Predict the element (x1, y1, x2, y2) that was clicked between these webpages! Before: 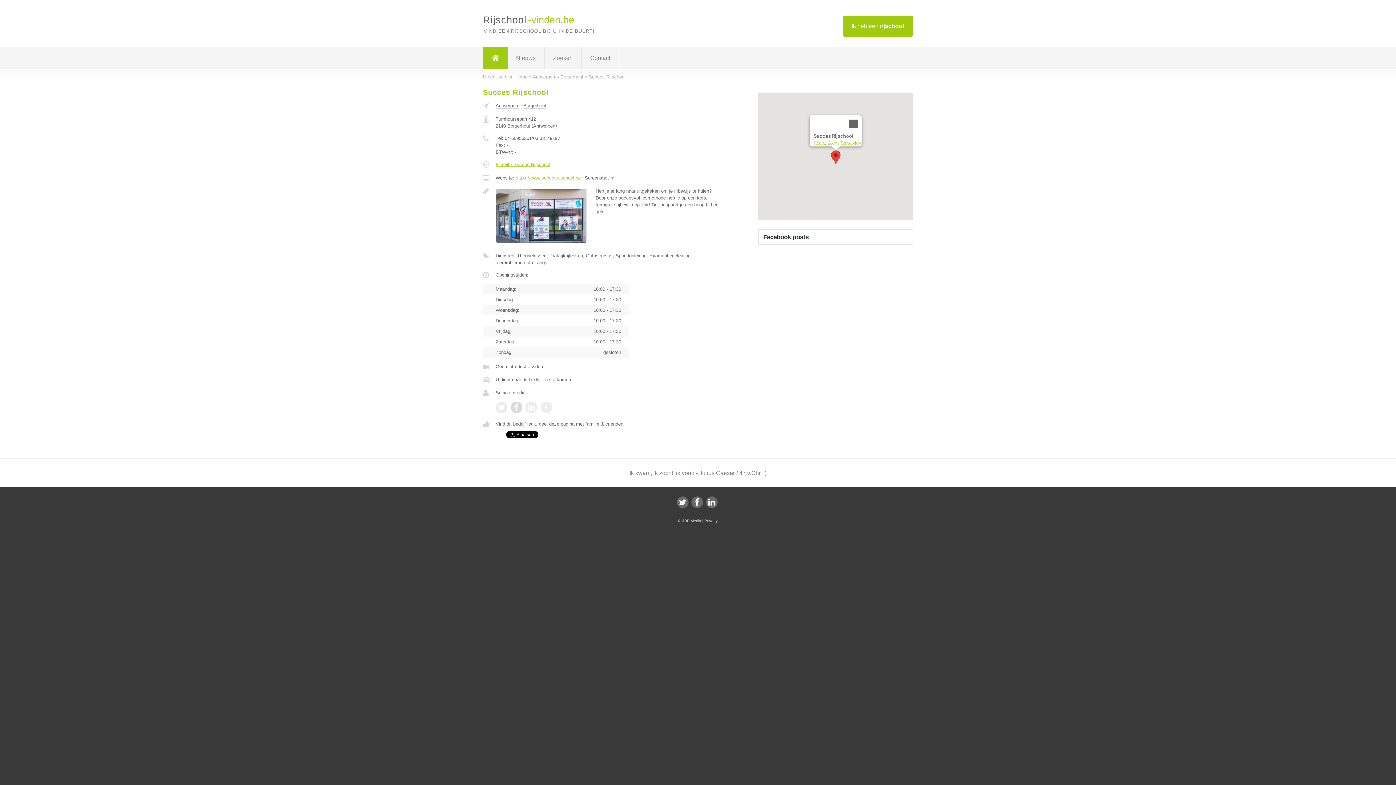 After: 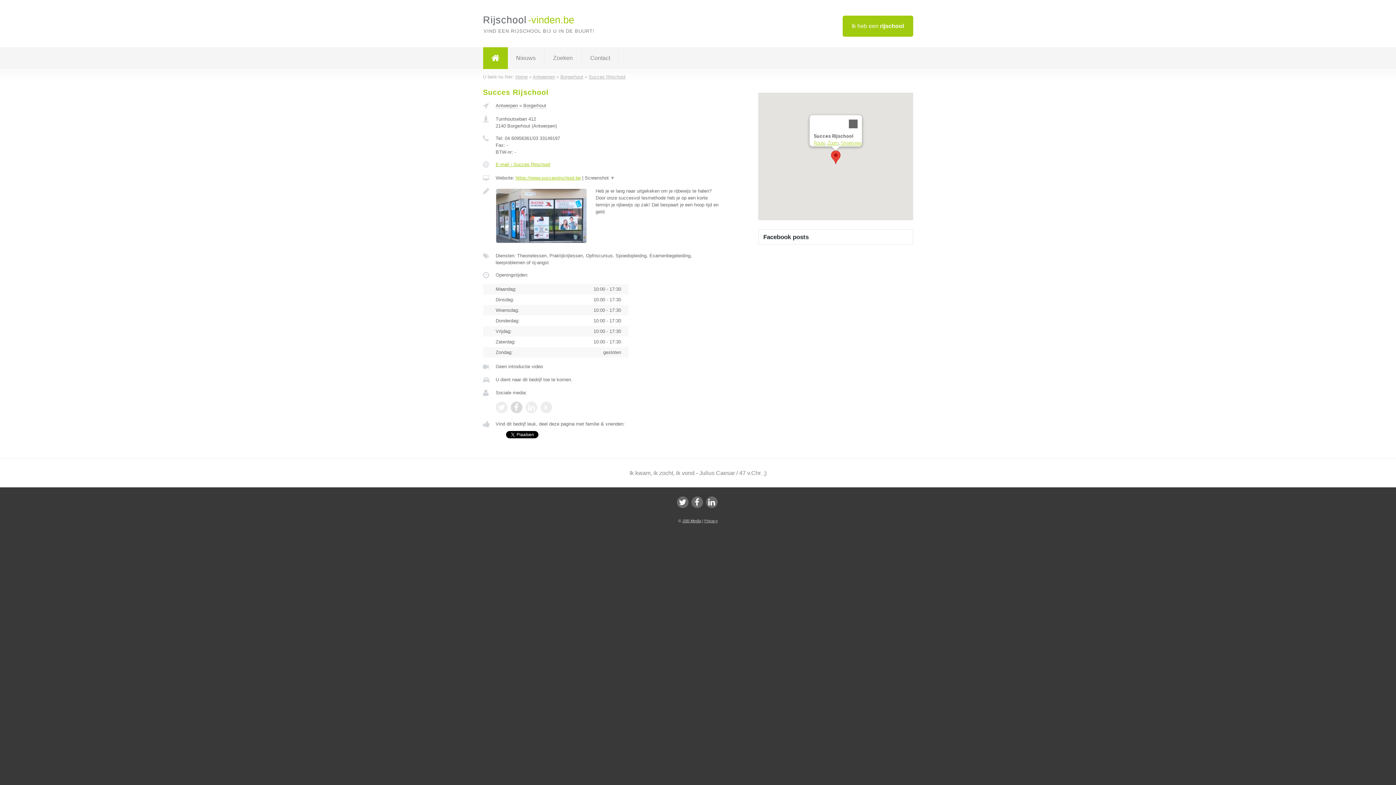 Action: label: Succes Rijschool bbox: (831, 150, 840, 163)